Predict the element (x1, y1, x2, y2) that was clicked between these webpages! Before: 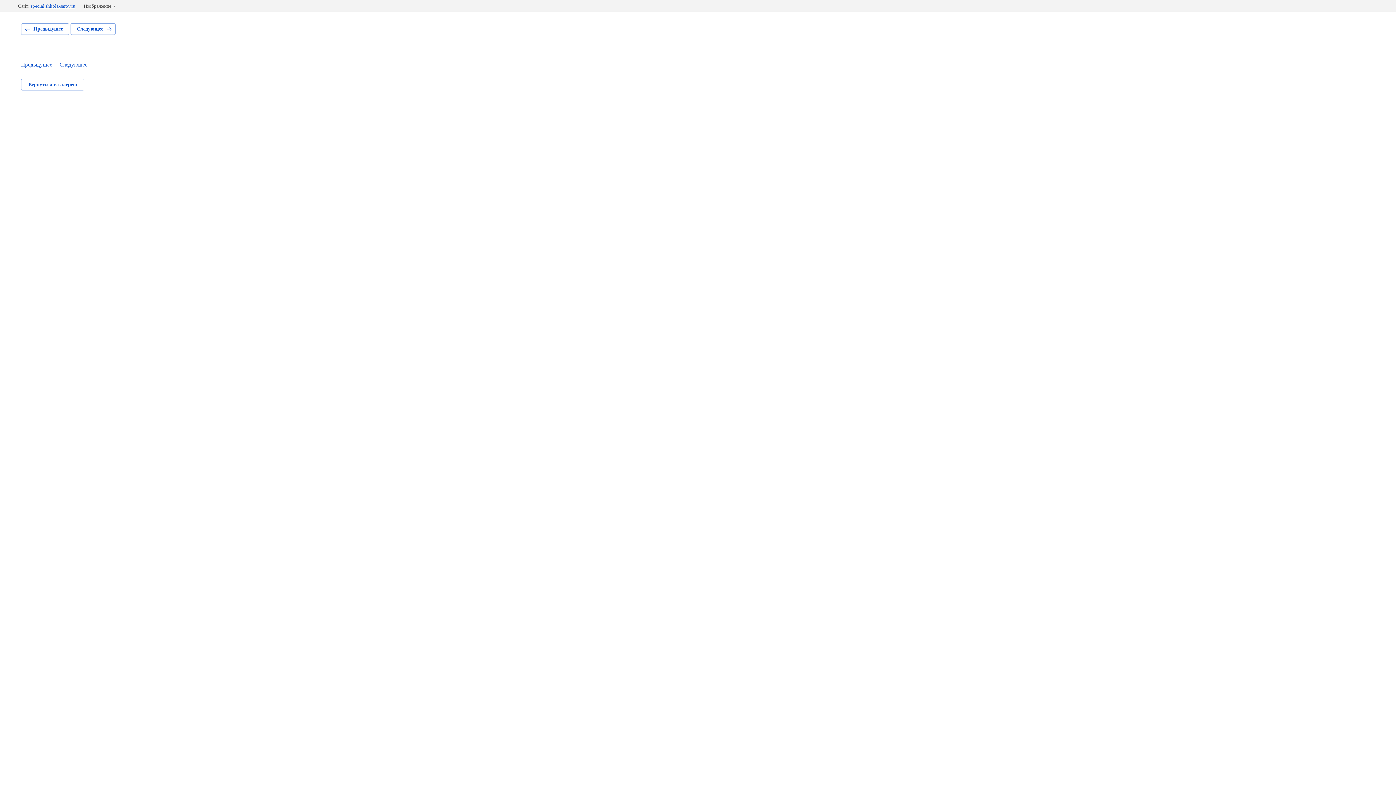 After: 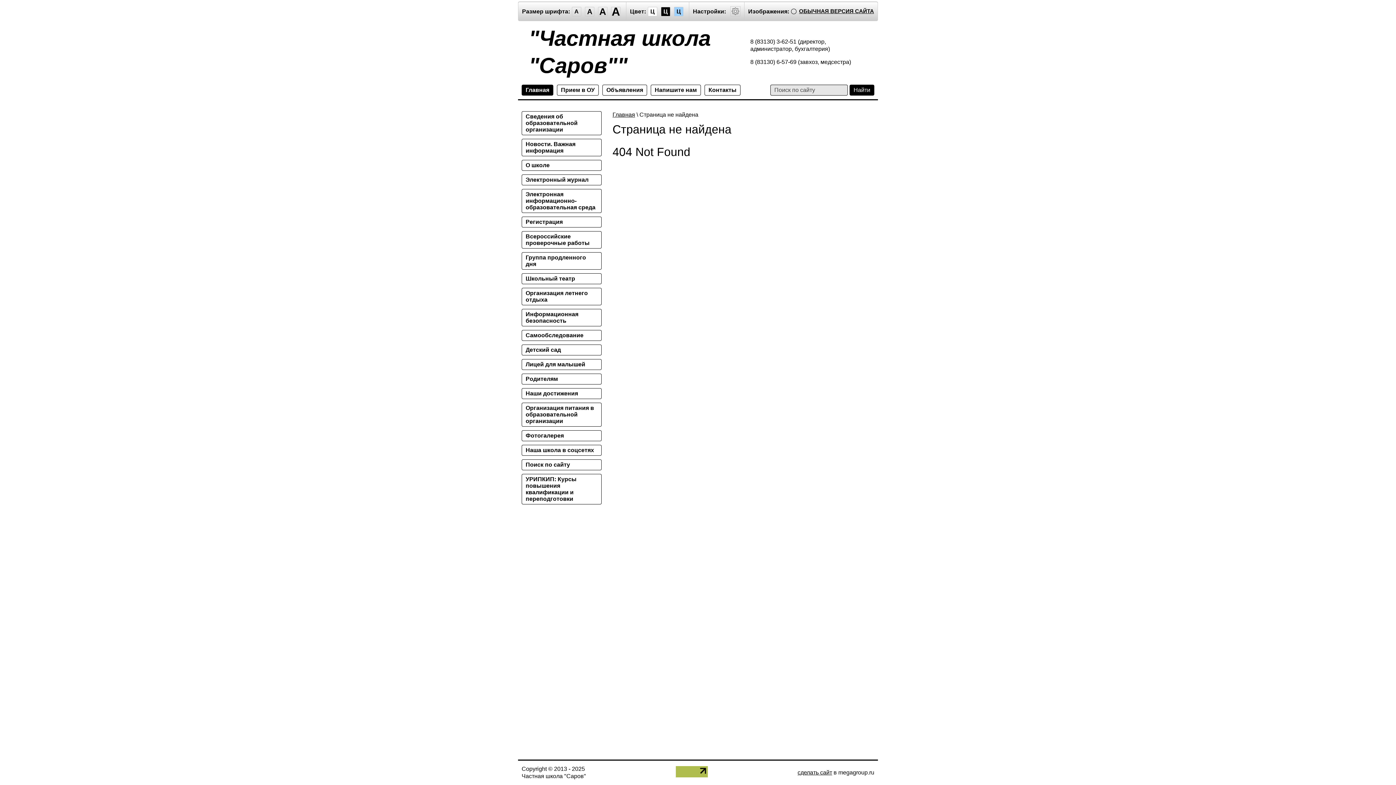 Action: bbox: (59, 52, 87, 68) label: Следующее